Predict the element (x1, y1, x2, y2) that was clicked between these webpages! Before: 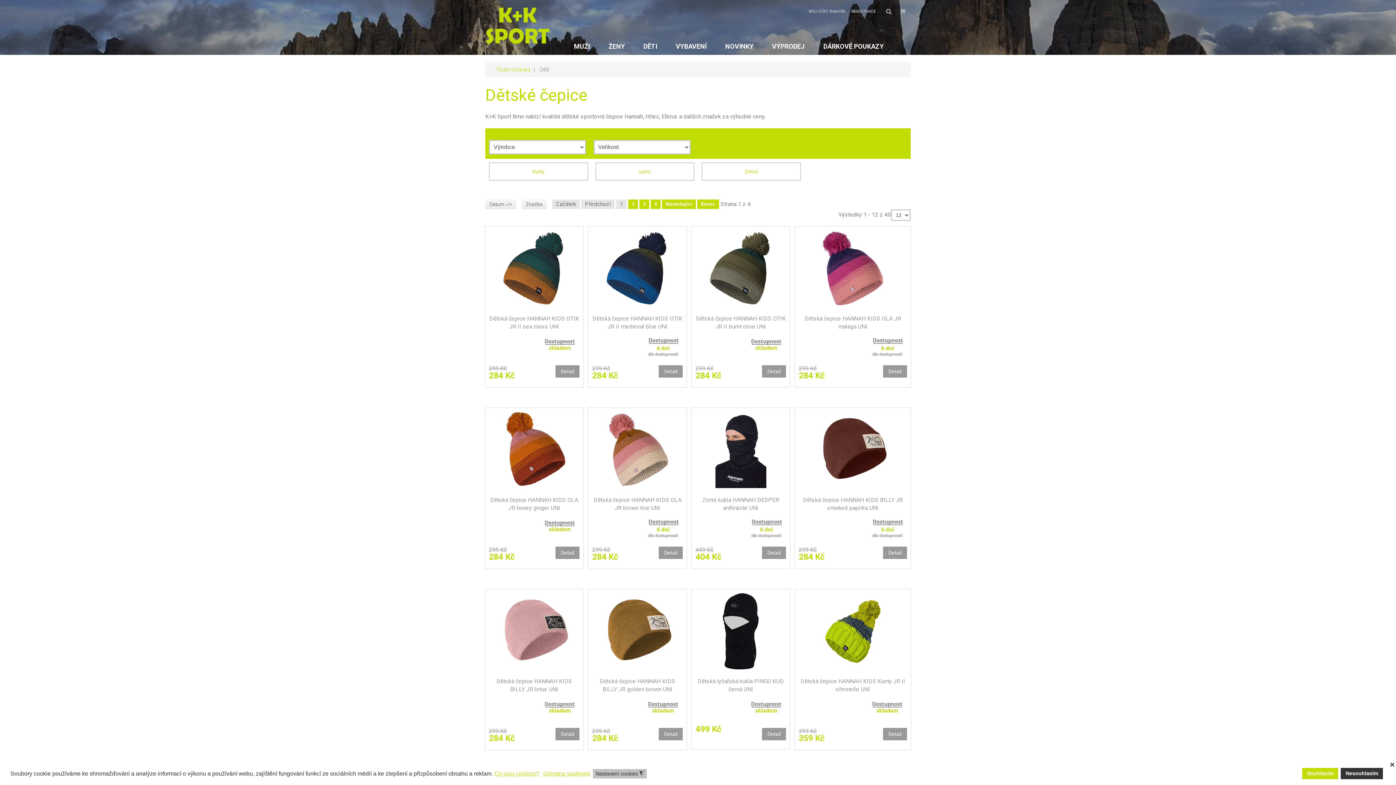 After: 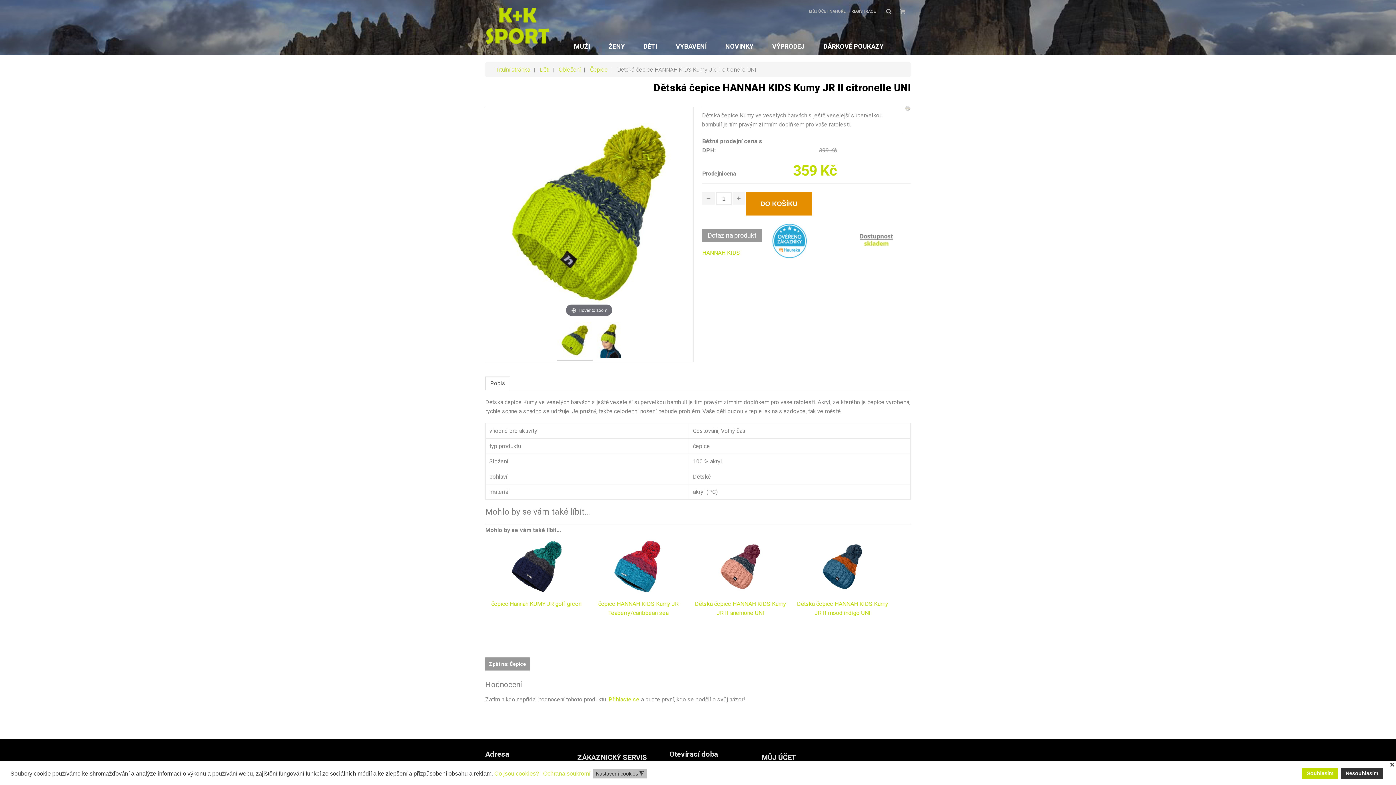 Action: label: Detail bbox: (883, 728, 907, 740)